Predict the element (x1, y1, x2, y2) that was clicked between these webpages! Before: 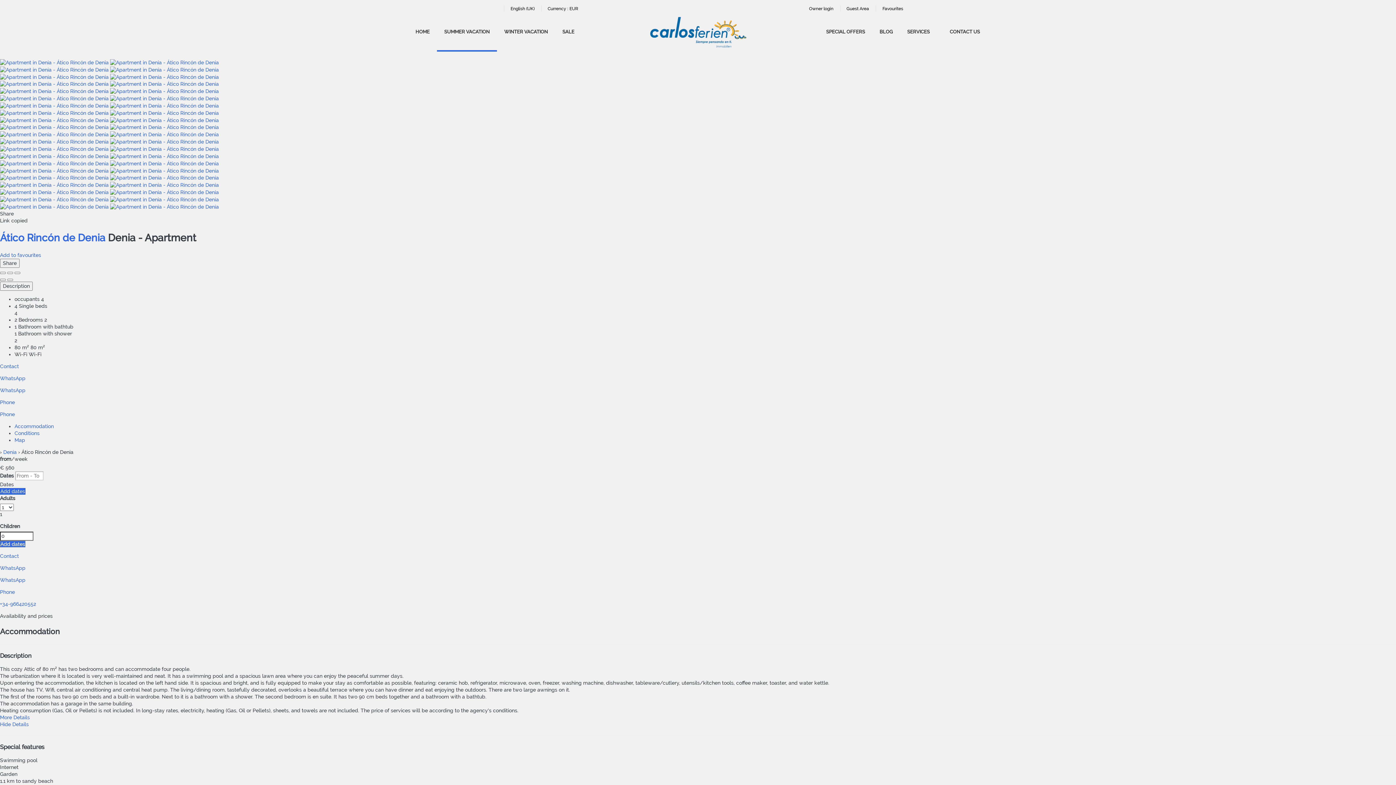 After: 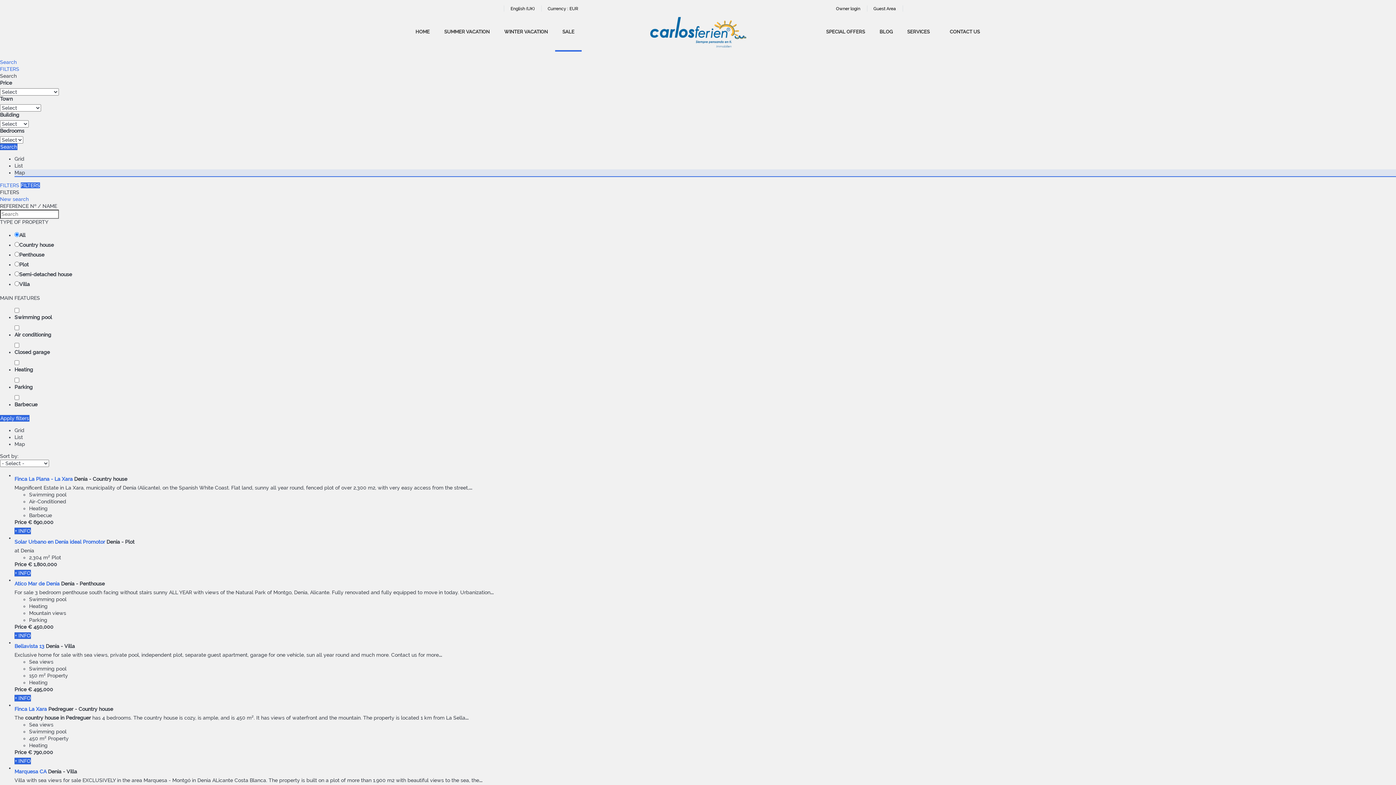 Action: bbox: (555, 13, 581, 51) label: SALE